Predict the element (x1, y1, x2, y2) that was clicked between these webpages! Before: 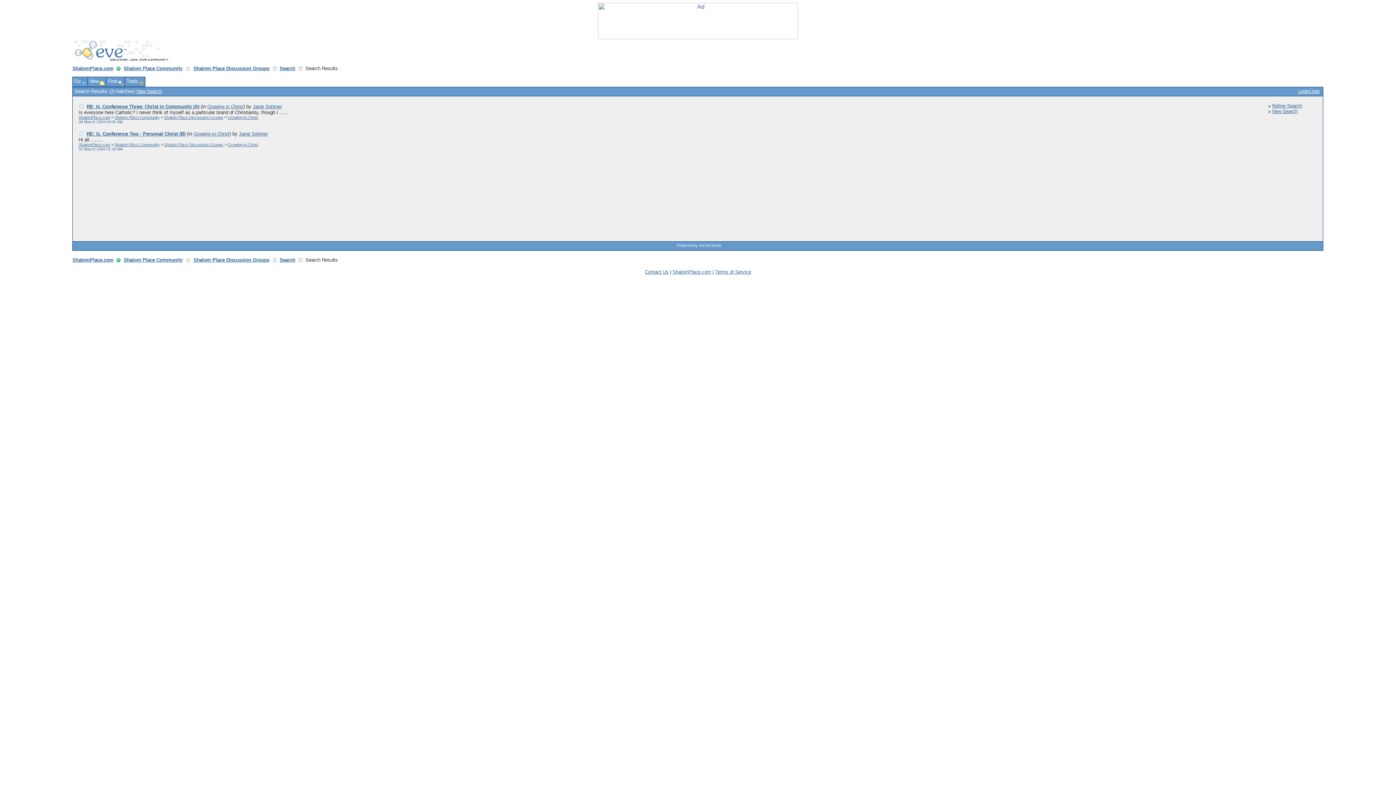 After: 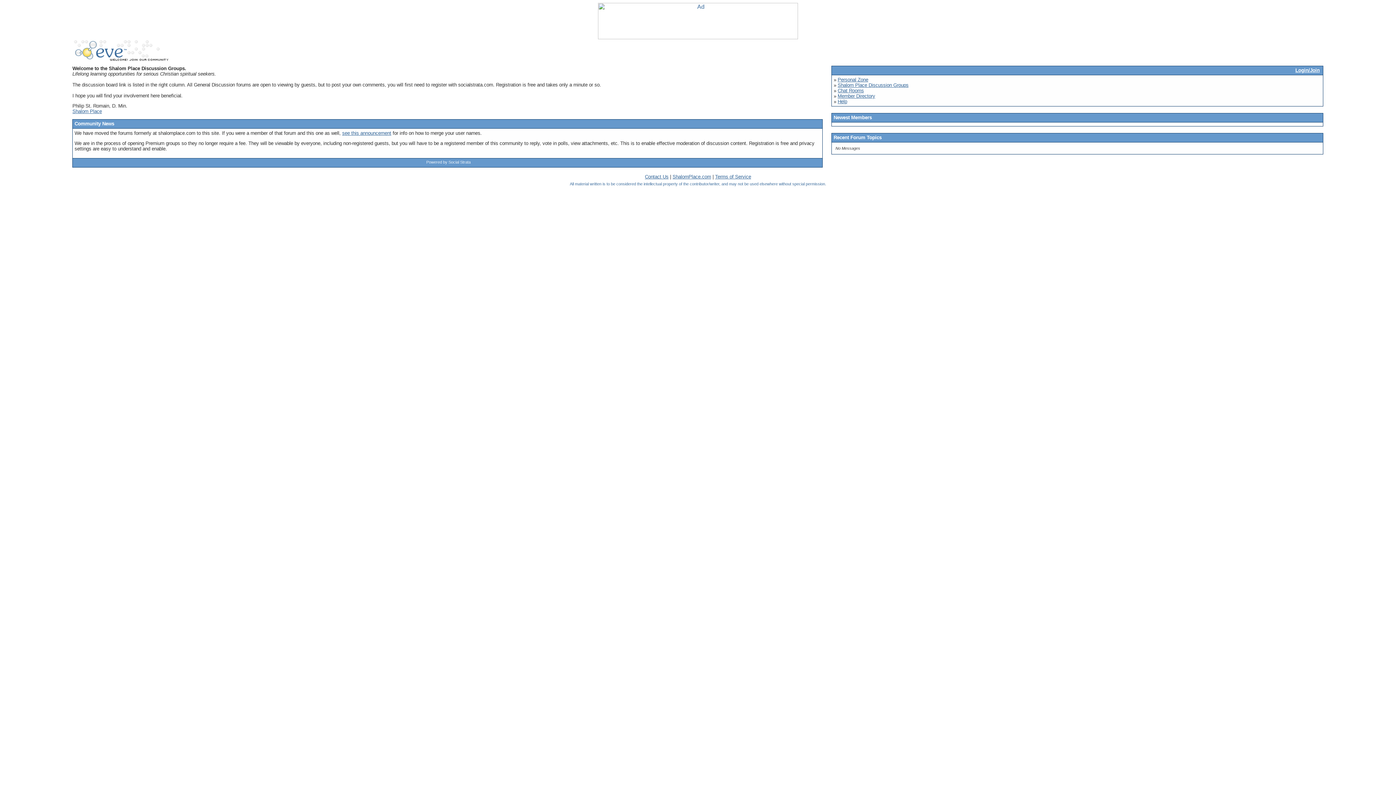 Action: bbox: (72, 57, 173, 63)